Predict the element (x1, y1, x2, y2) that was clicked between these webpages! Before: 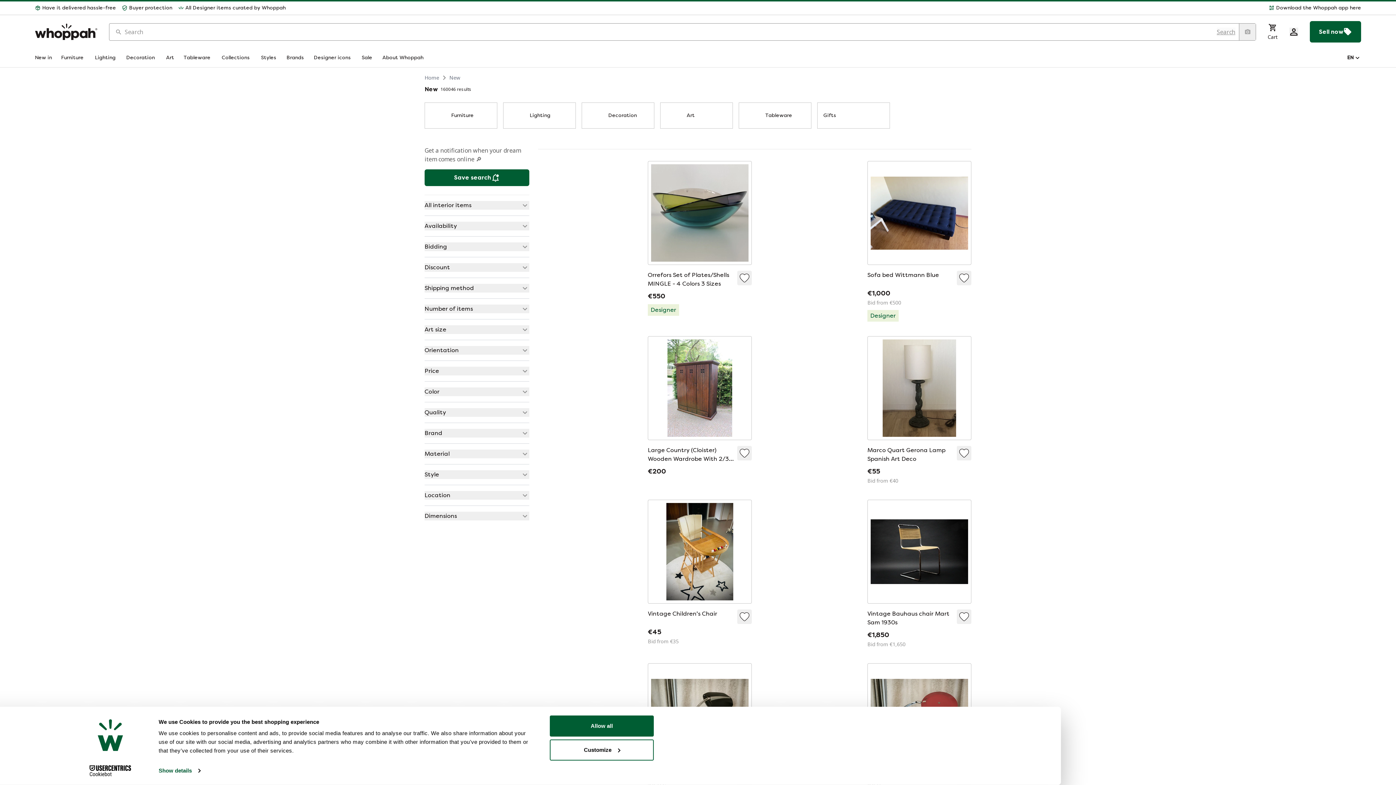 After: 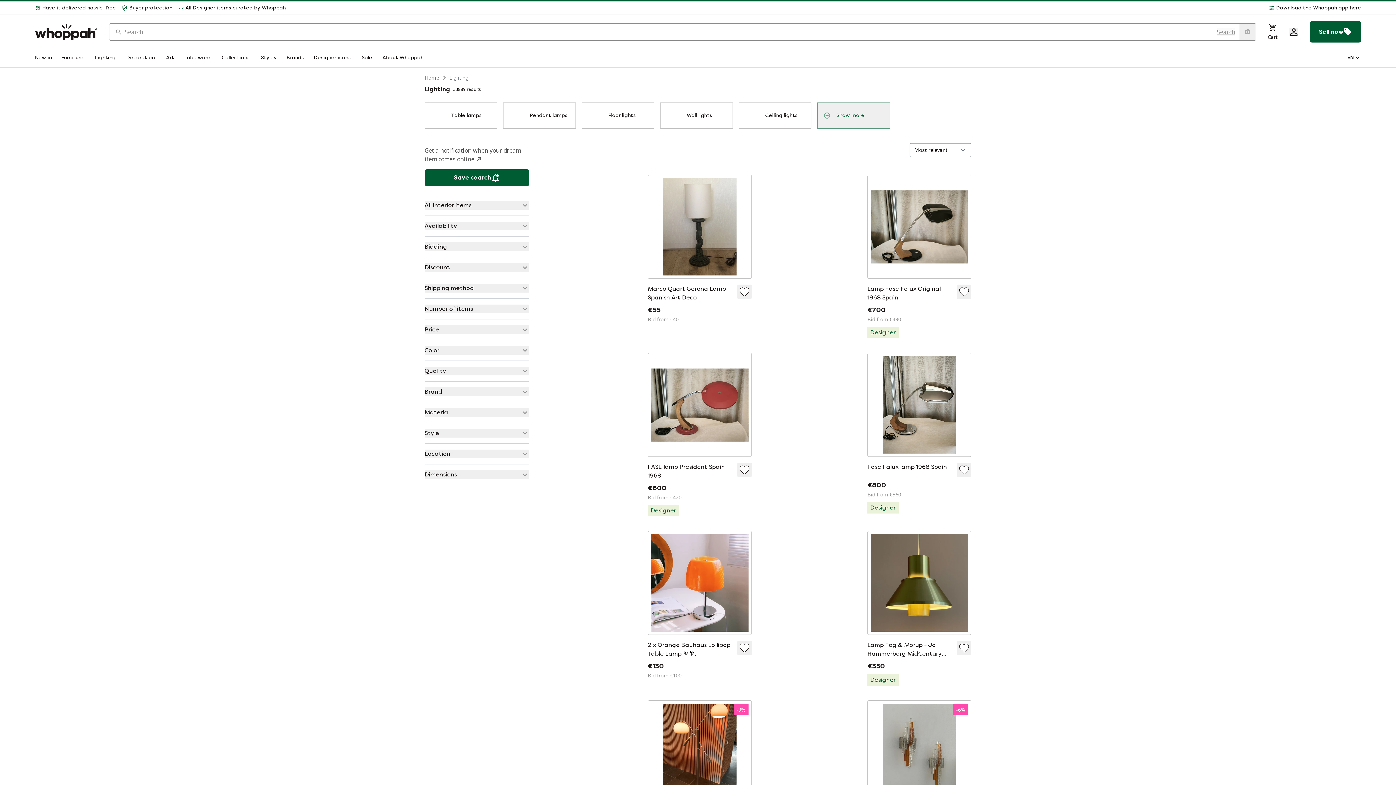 Action: label: Lighting bbox: (503, 102, 576, 128)